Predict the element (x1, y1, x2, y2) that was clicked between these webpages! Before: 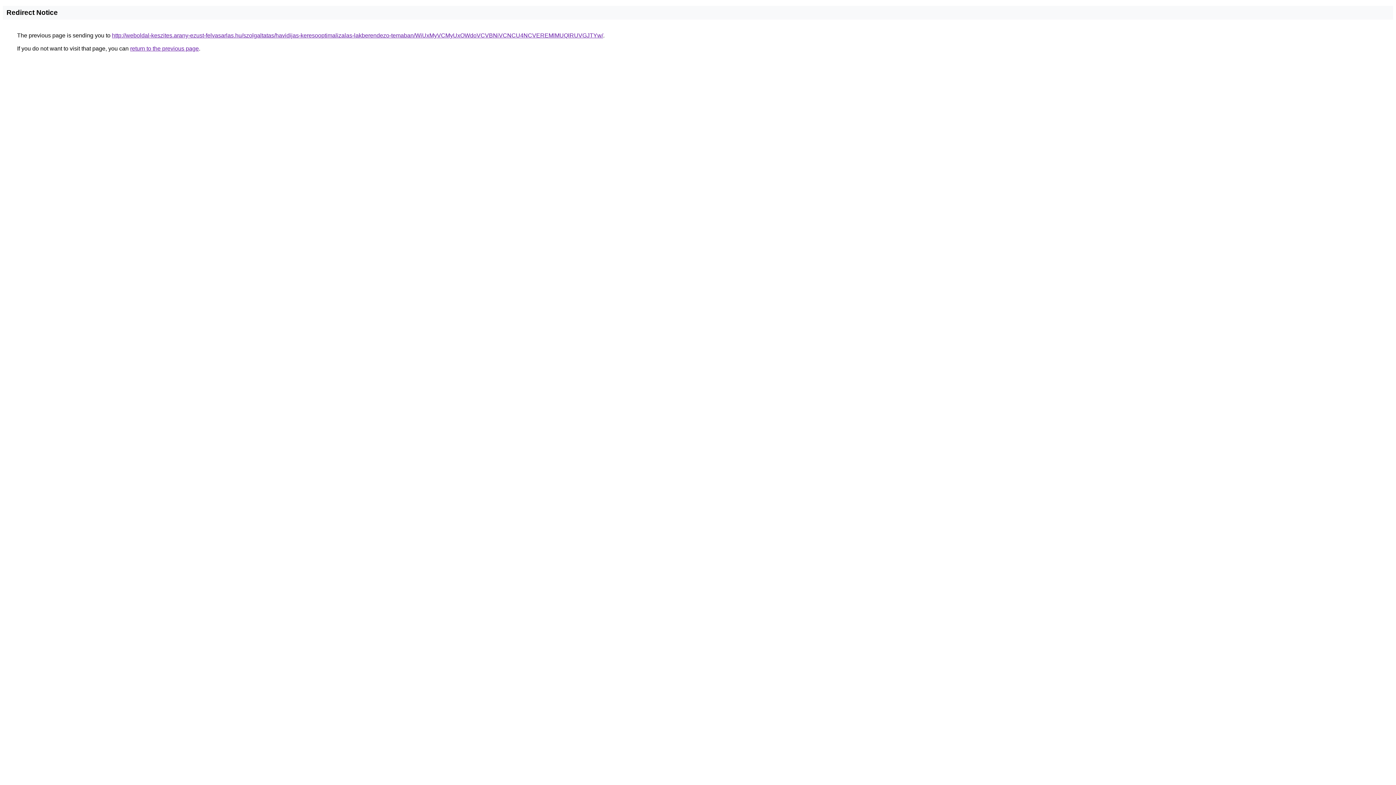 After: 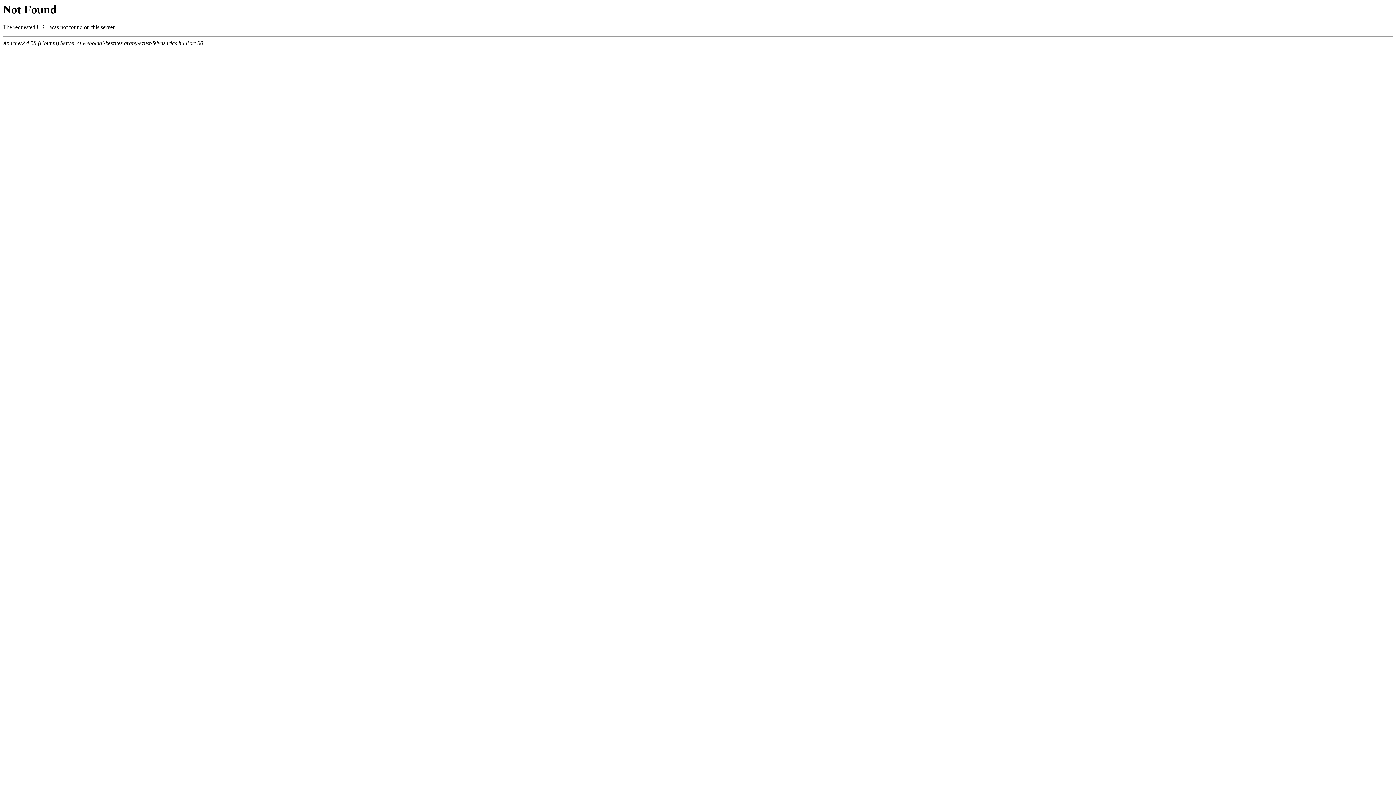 Action: bbox: (112, 32, 603, 38) label: http://weboldal-keszites.arany-ezust-felvasarlas.hu/szolgaltatas/havidijas-keresooptimalizalas-lakberendezo-temaban/WiUxMyVCMyUxOWdoVCVBNiVCNCU4NCVEREMlMUQlRUVGJTYw/